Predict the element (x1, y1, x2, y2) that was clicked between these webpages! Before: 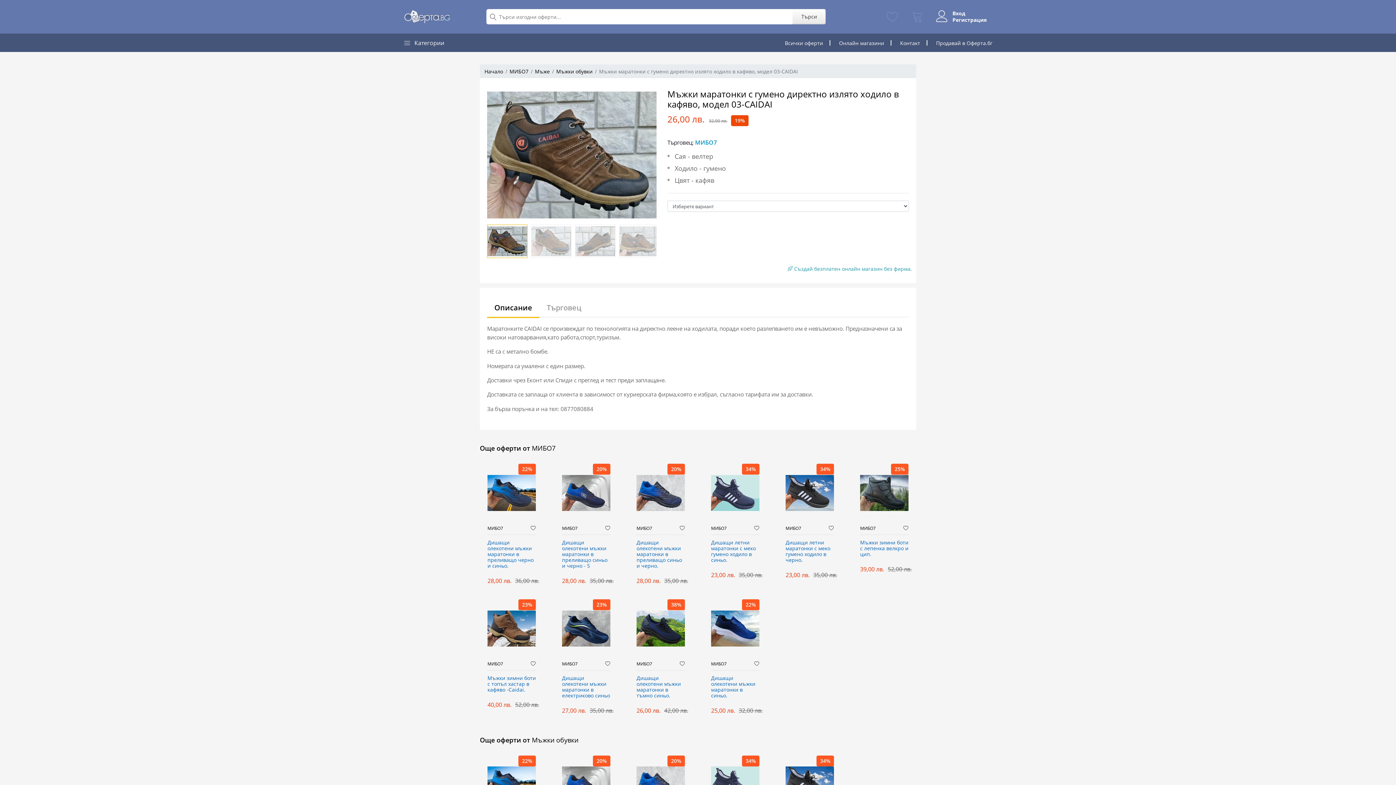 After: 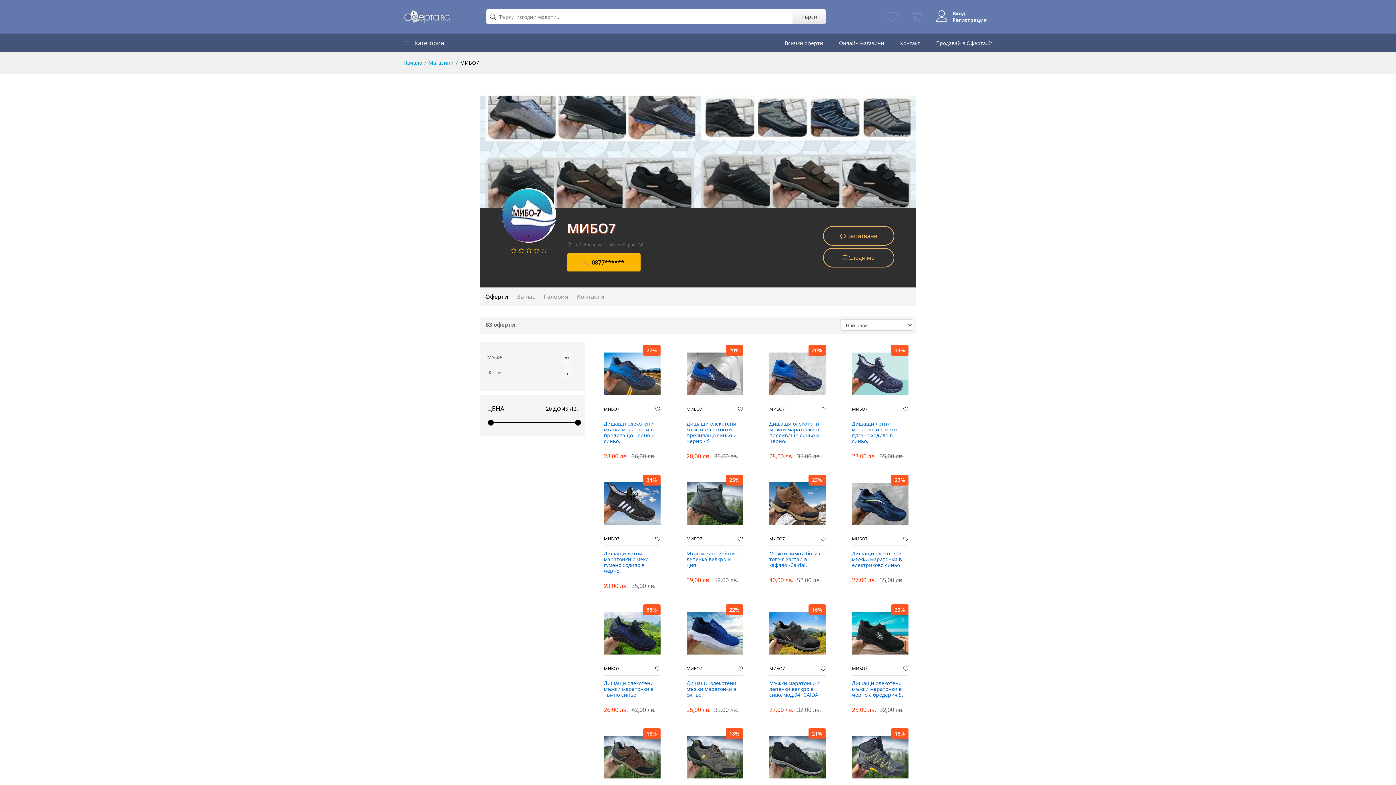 Action: bbox: (711, 661, 754, 666) label: МИБО7